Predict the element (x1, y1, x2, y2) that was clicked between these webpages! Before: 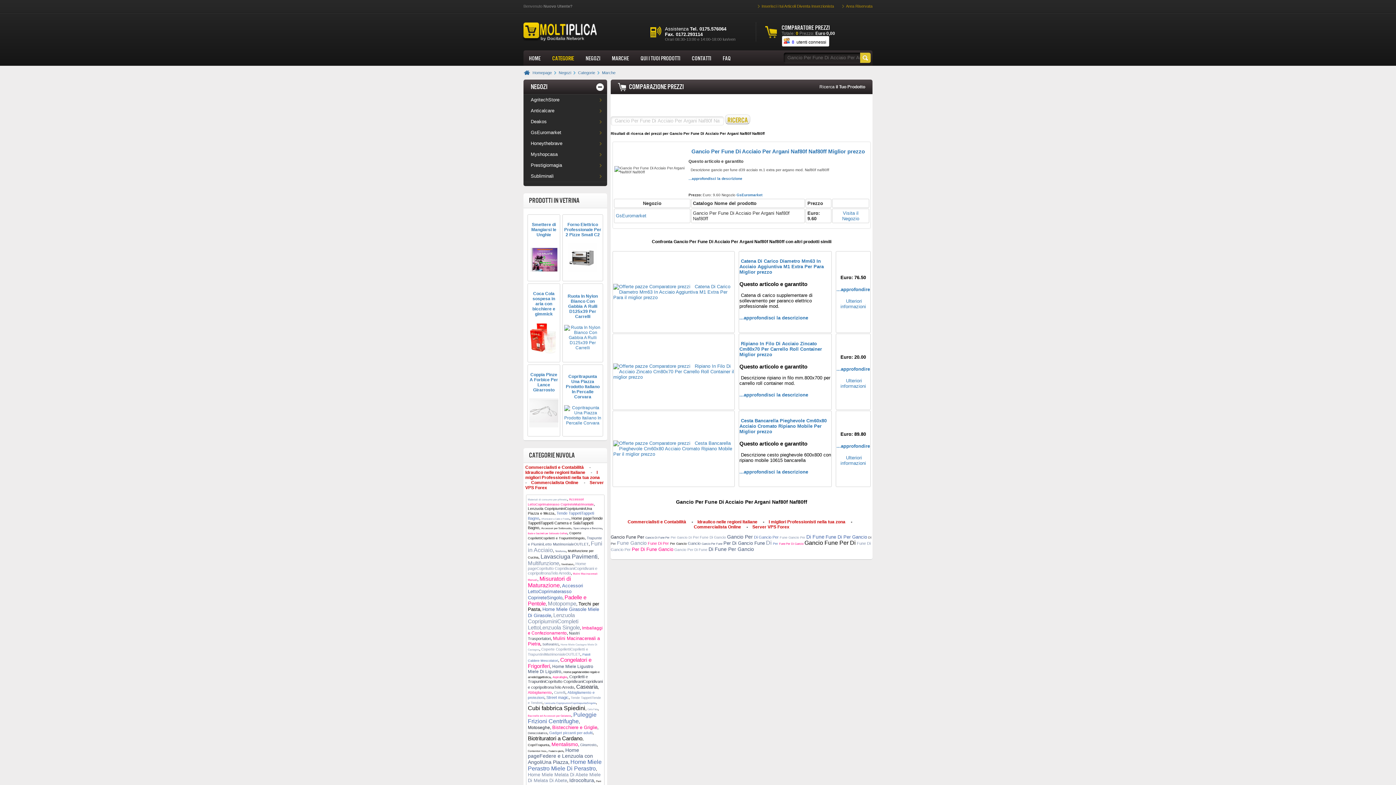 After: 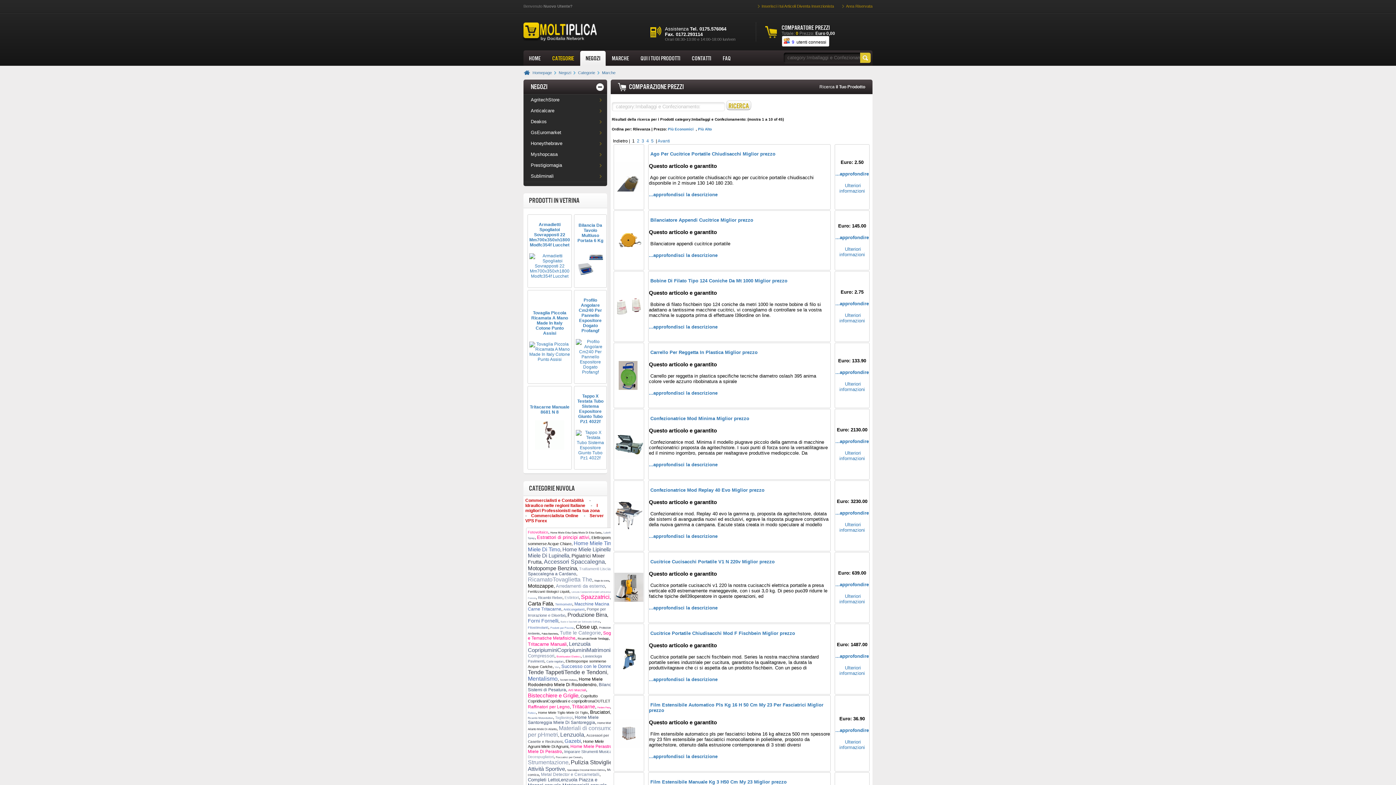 Action: label: Imballaggi e Confezionamento bbox: (528, 625, 602, 636)